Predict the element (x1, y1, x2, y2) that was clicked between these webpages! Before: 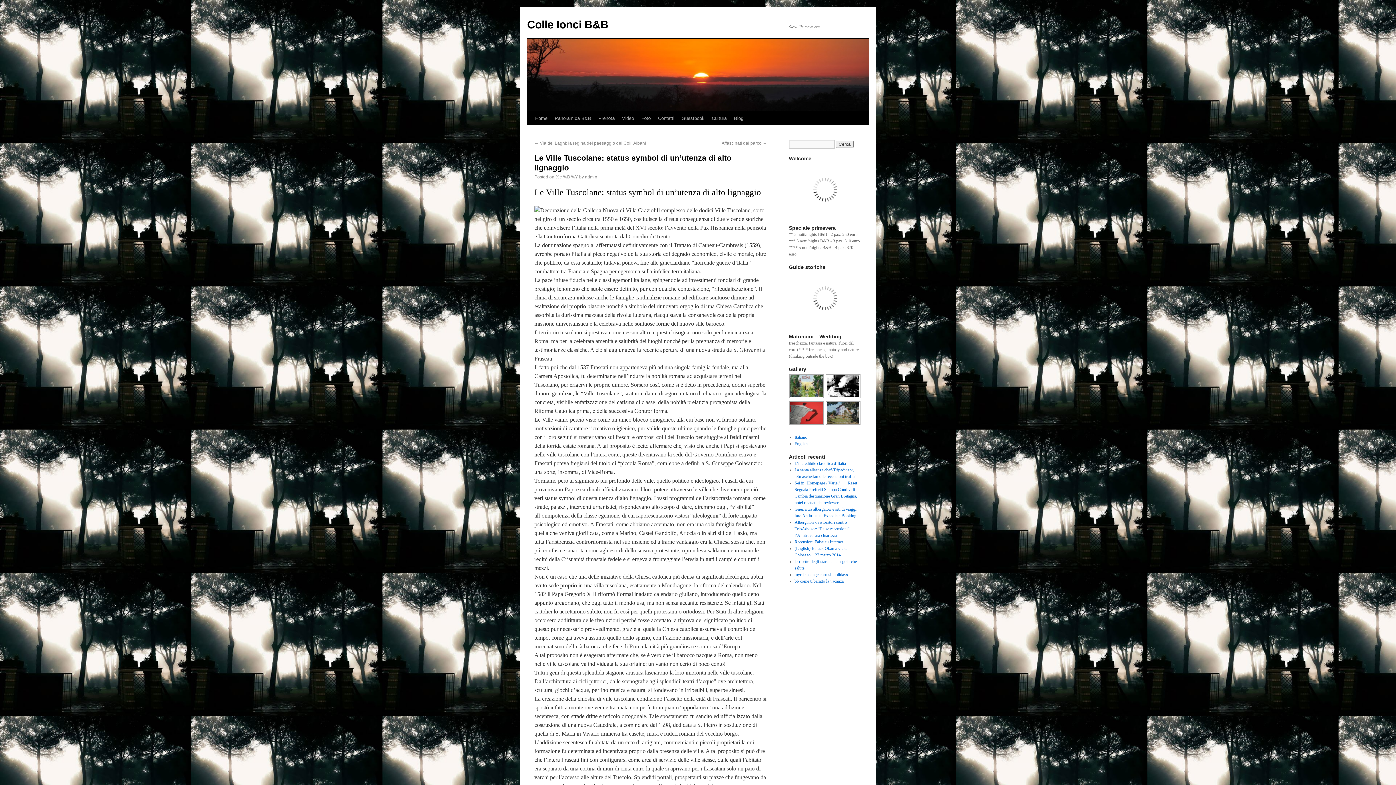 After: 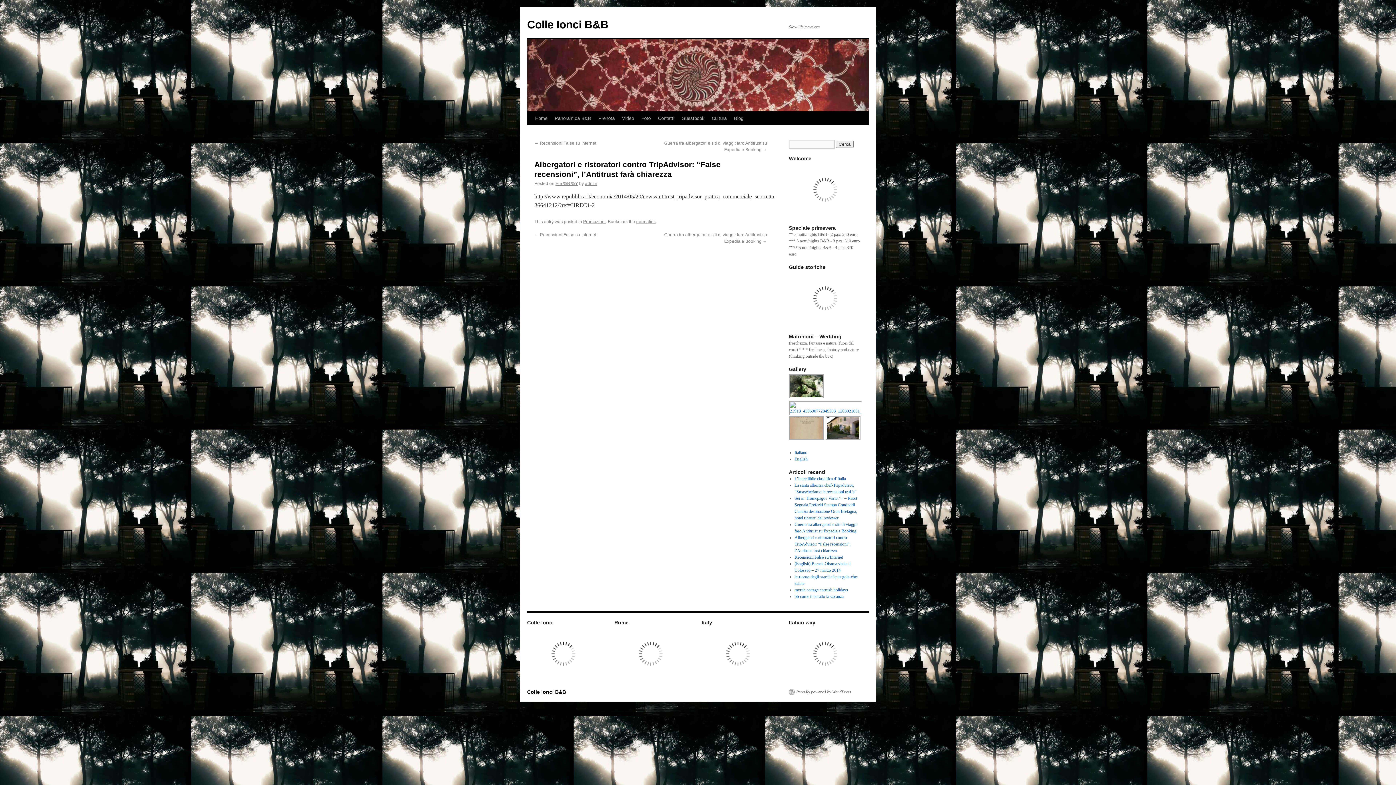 Action: bbox: (794, 520, 850, 538) label: Albergatori e ristoratori contro TripAdvisor: “False recensioni”, l’Antitrust farà chiarezza